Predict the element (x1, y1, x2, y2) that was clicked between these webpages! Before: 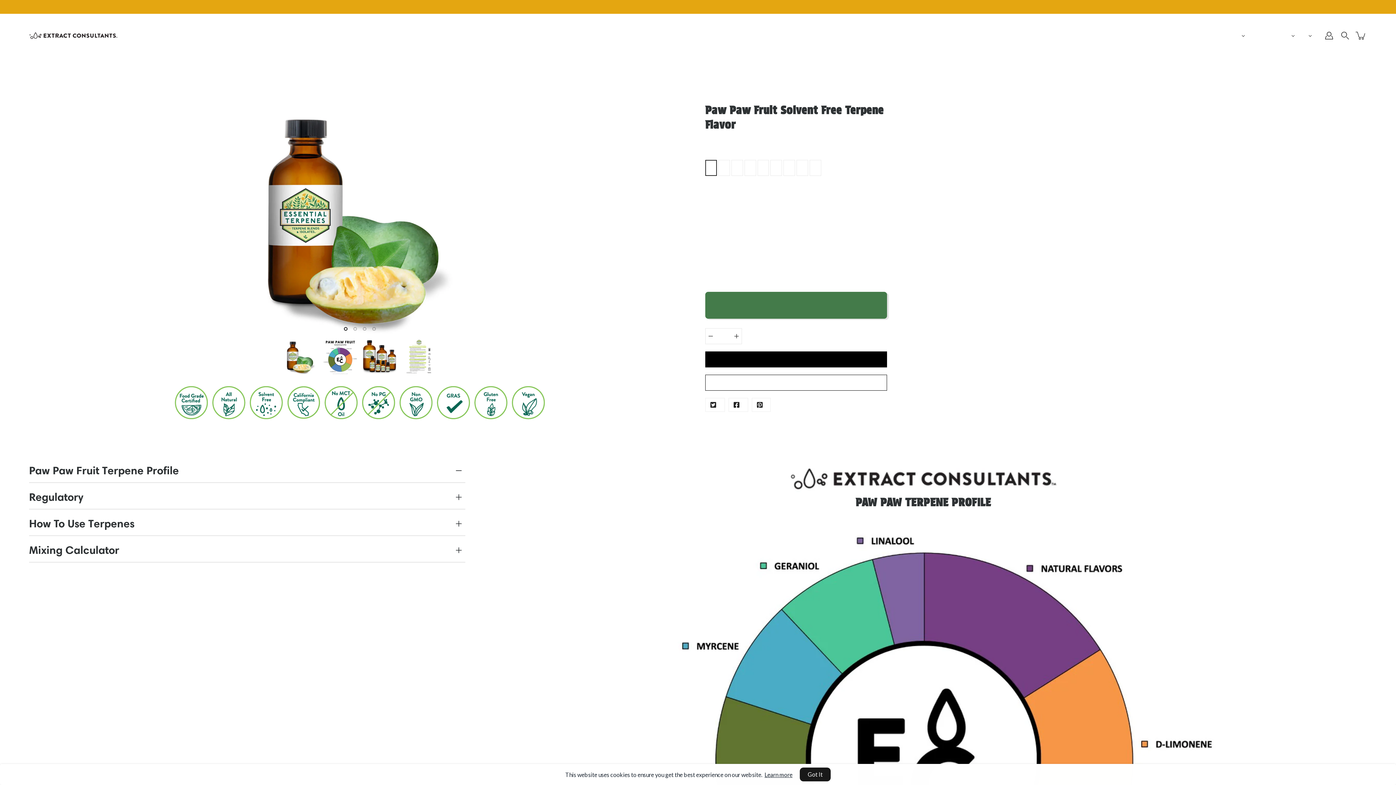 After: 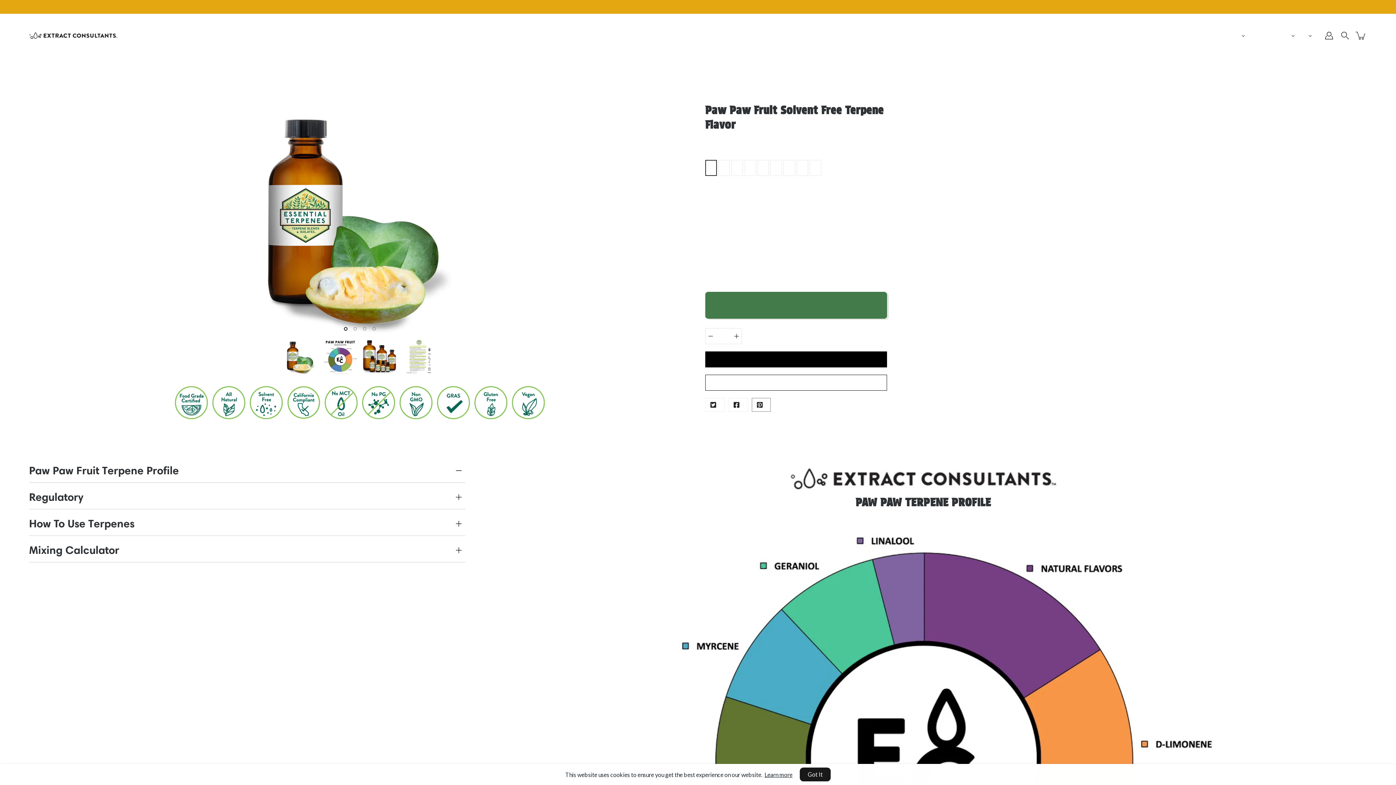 Action: bbox: (752, 398, 770, 411) label: Pinterest